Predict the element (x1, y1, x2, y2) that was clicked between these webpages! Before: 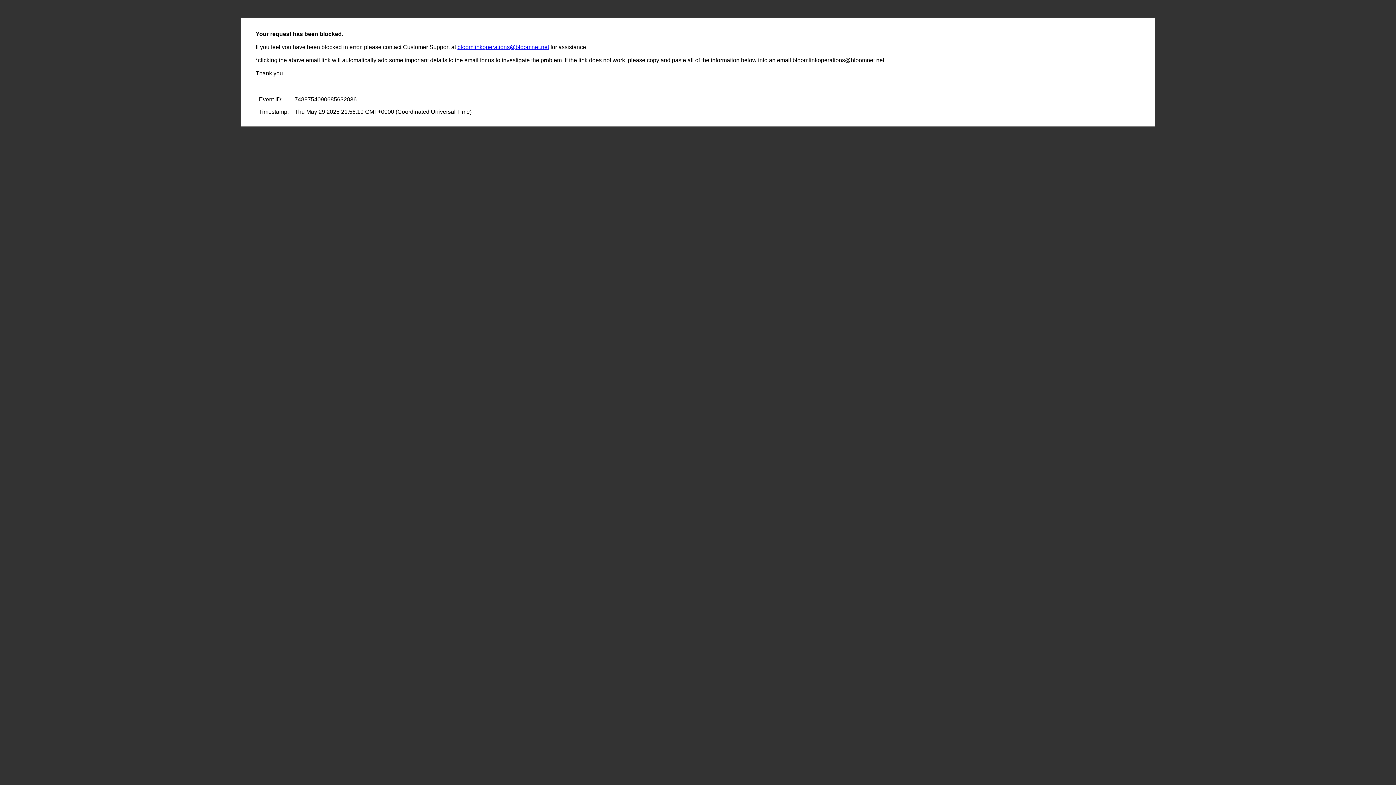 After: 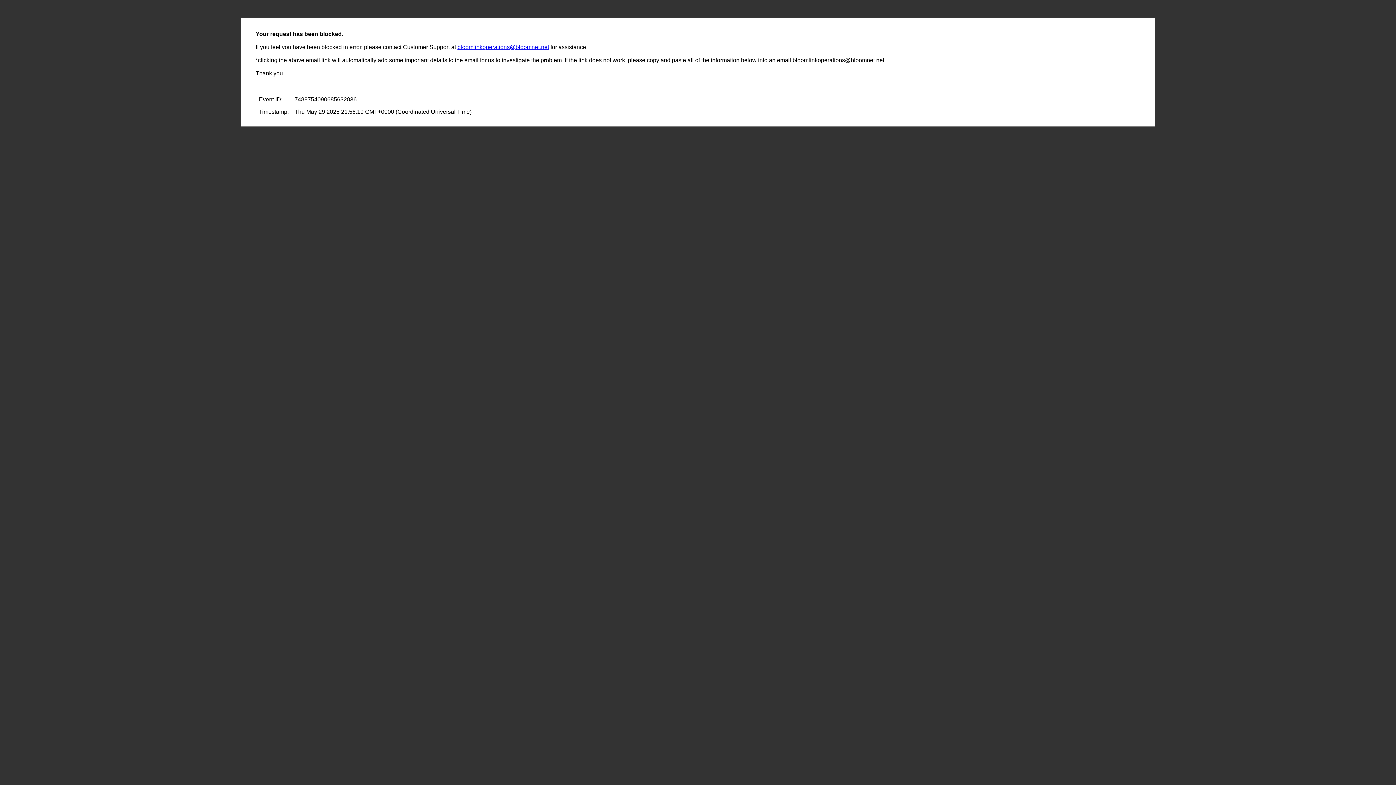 Action: bbox: (457, 44, 549, 50) label: bloomlinkoperations@bloomnet.net